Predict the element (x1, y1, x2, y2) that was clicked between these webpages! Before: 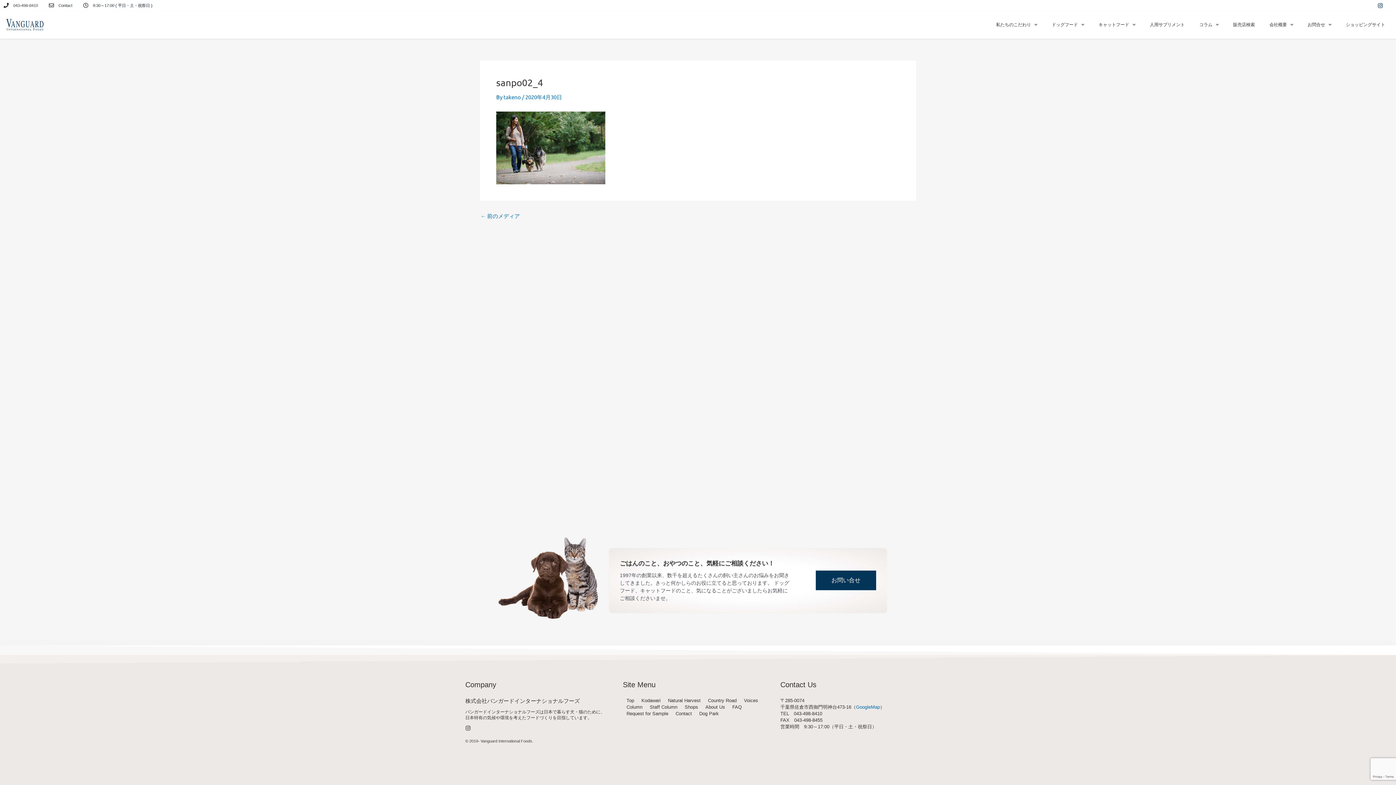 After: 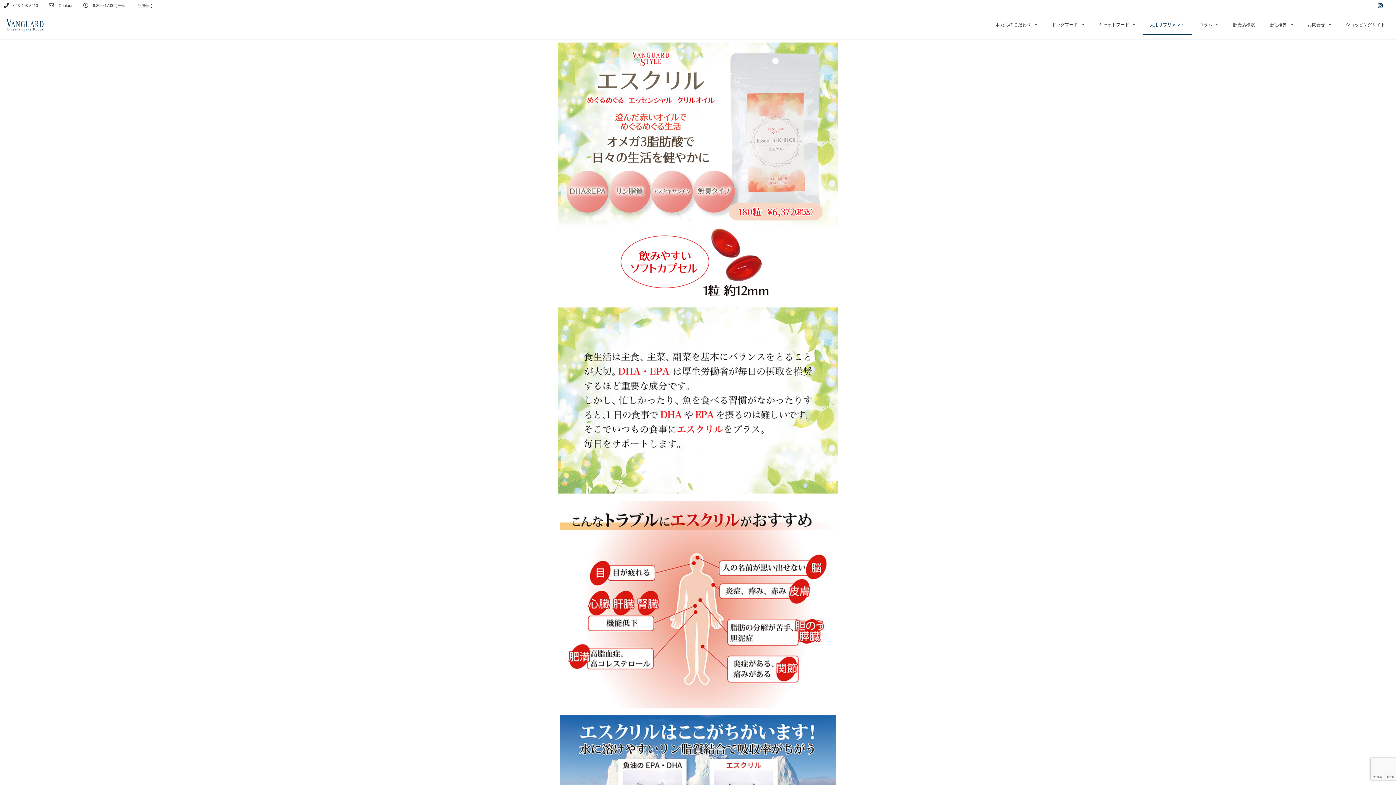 Action: bbox: (1142, 14, 1192, 34) label: 人用サプリメント